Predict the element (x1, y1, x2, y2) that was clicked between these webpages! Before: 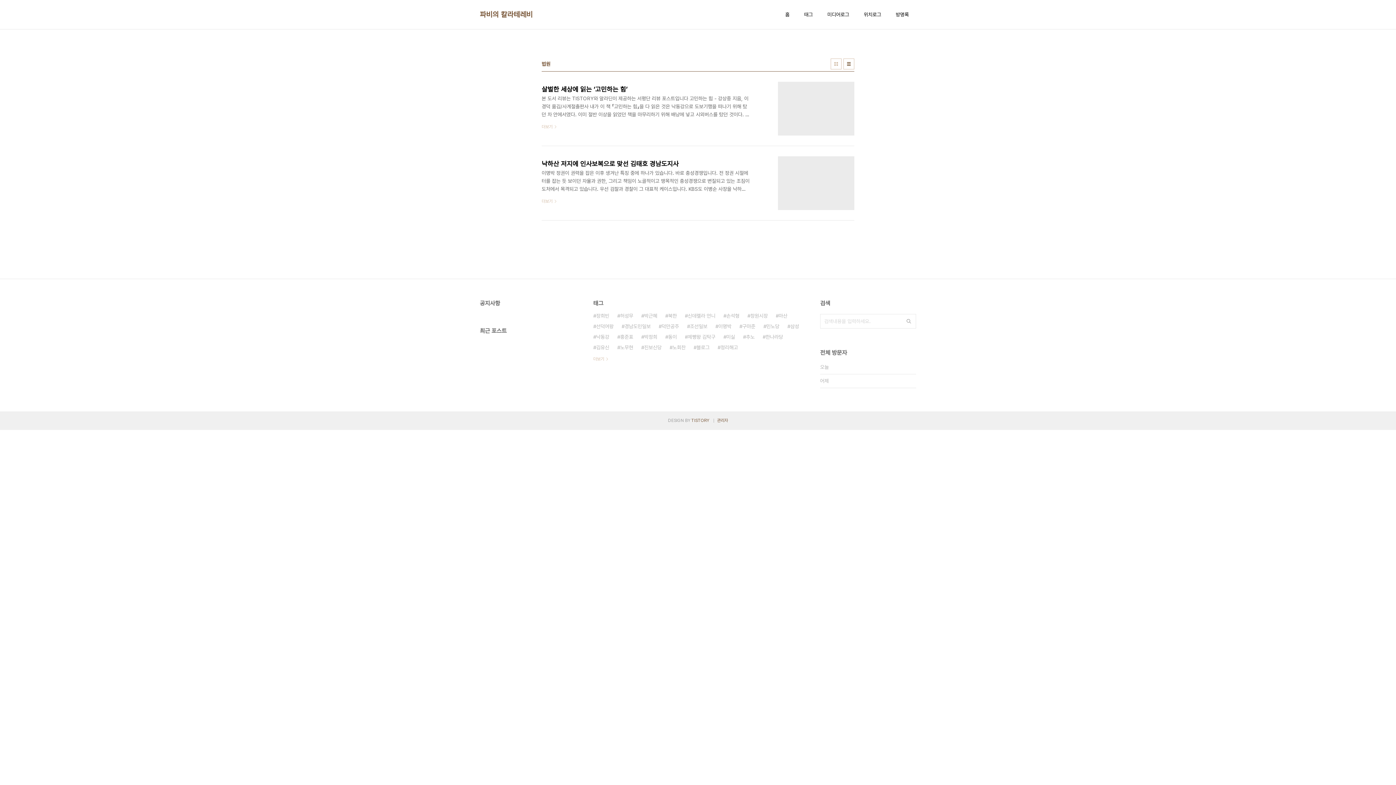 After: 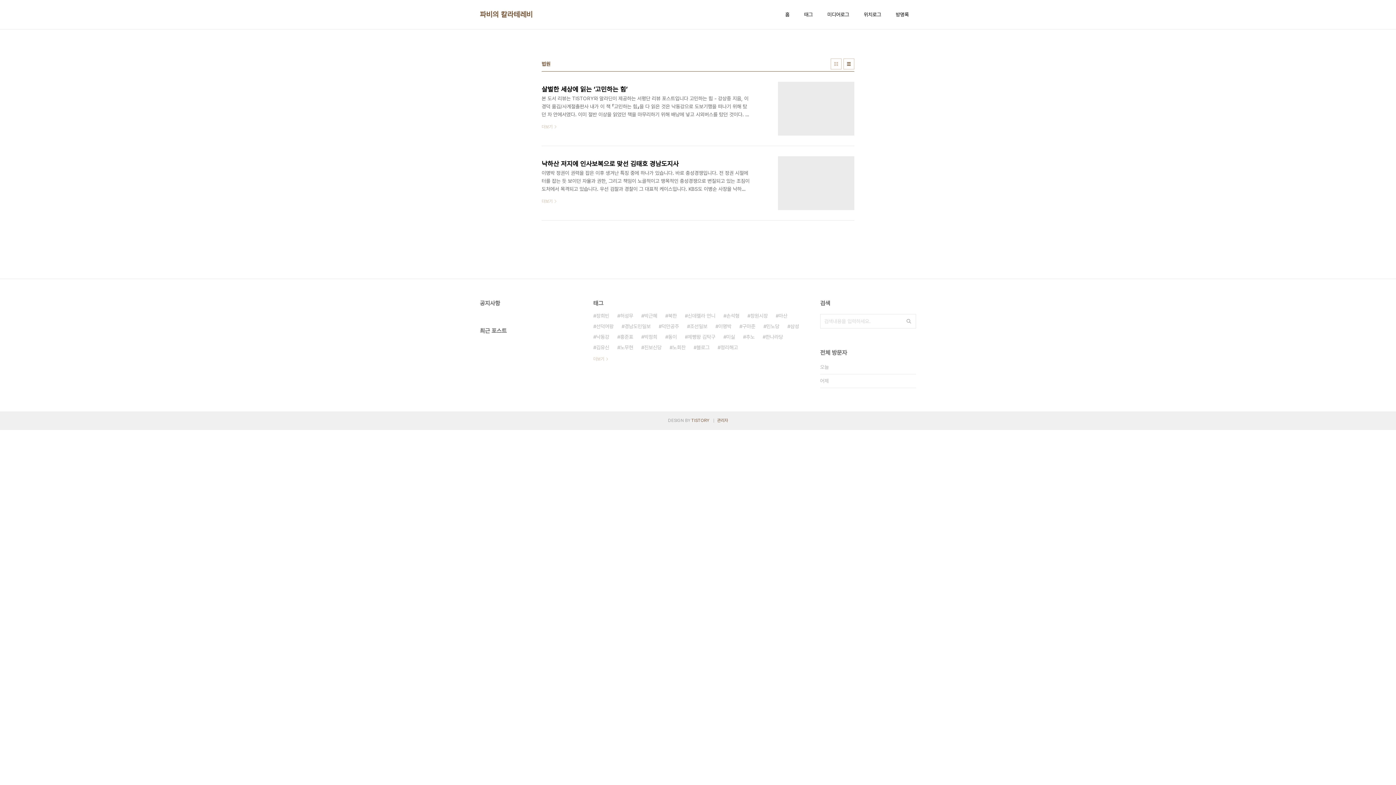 Action: label: 리스트형 bbox: (843, 58, 854, 69)